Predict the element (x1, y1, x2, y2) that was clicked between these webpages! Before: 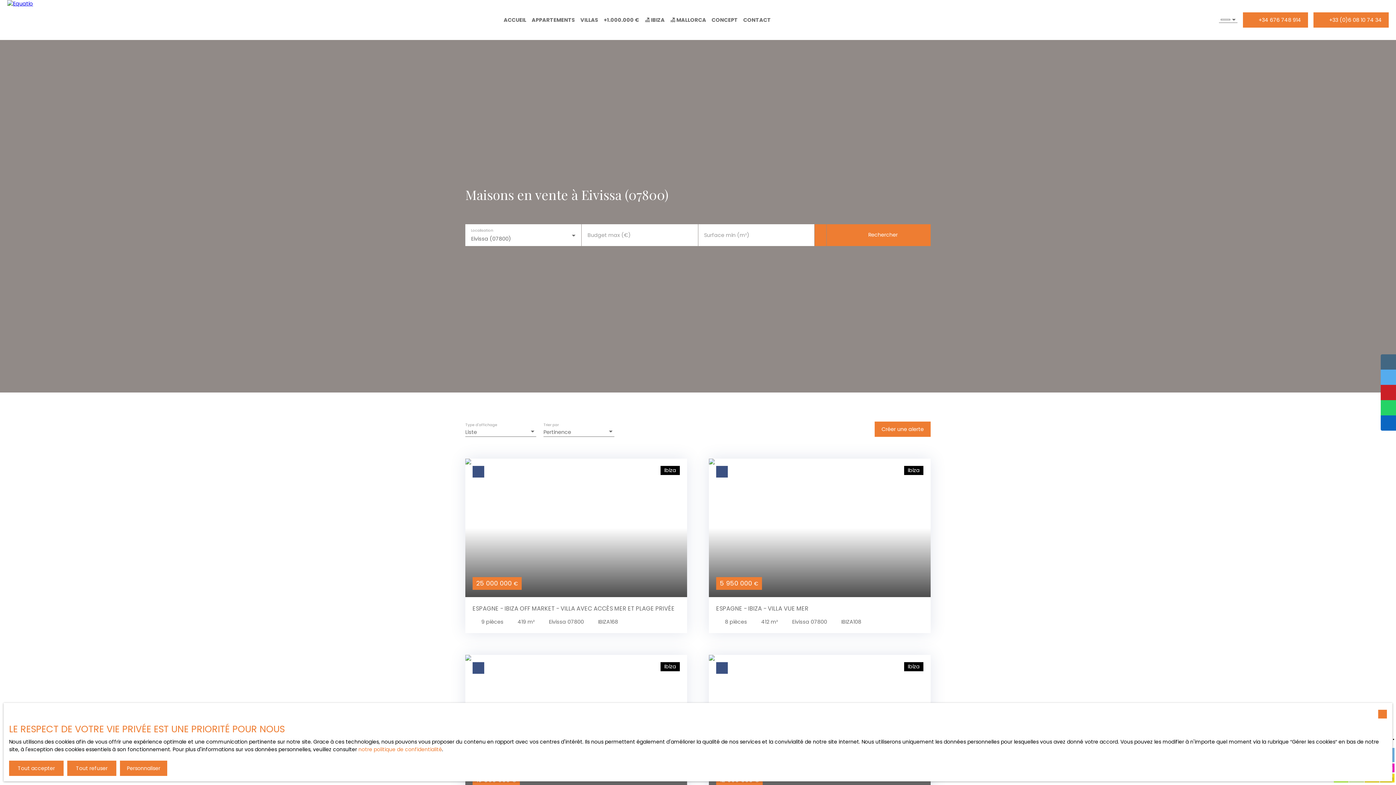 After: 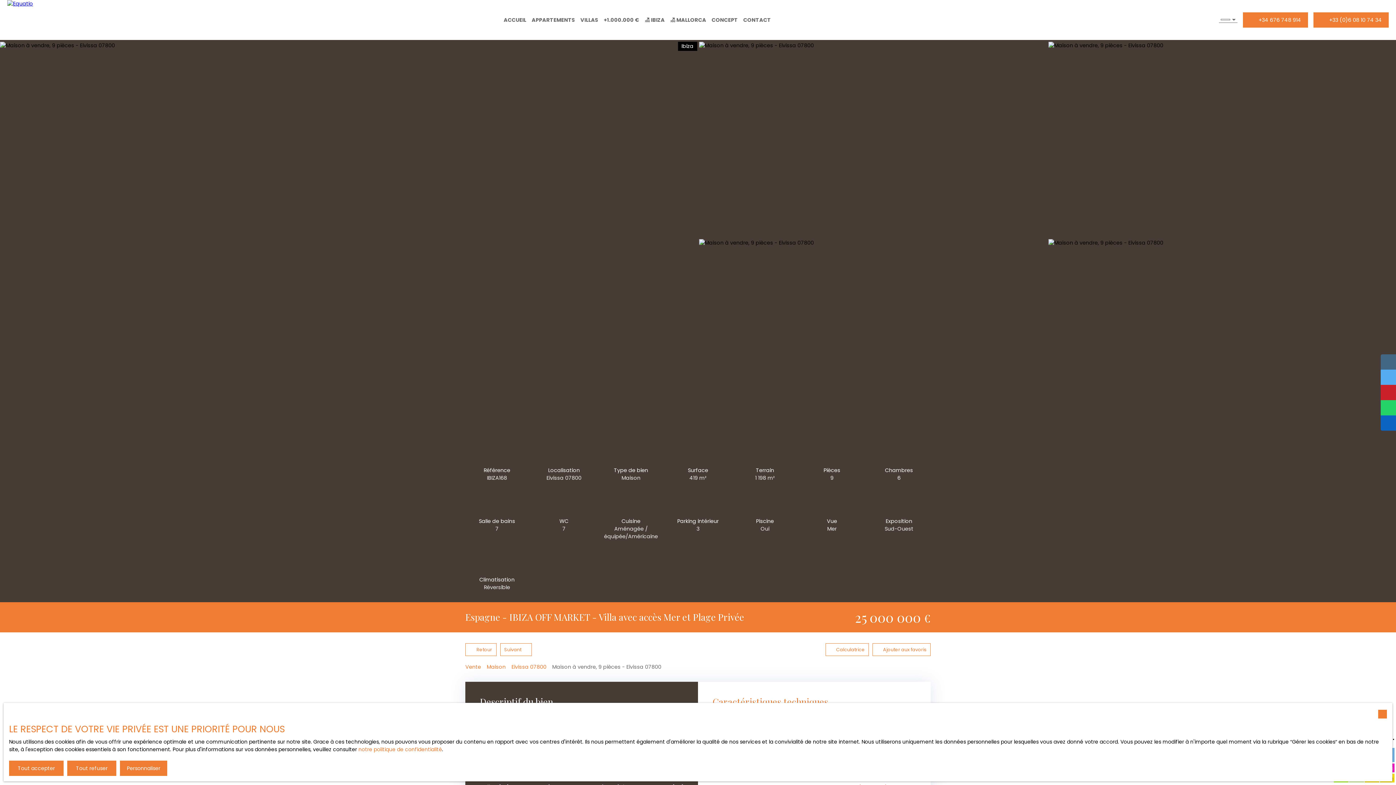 Action: bbox: (465, 458, 687, 633) label: 25 000 000 €
Ibiza
ESPAGNE - IBIZA OFF MARKET - VILLA AVEC ACCÈS MER ET PLAGE PRIVÉE
9 pièces
419 m²
Eivissa 07800
IBIZA168